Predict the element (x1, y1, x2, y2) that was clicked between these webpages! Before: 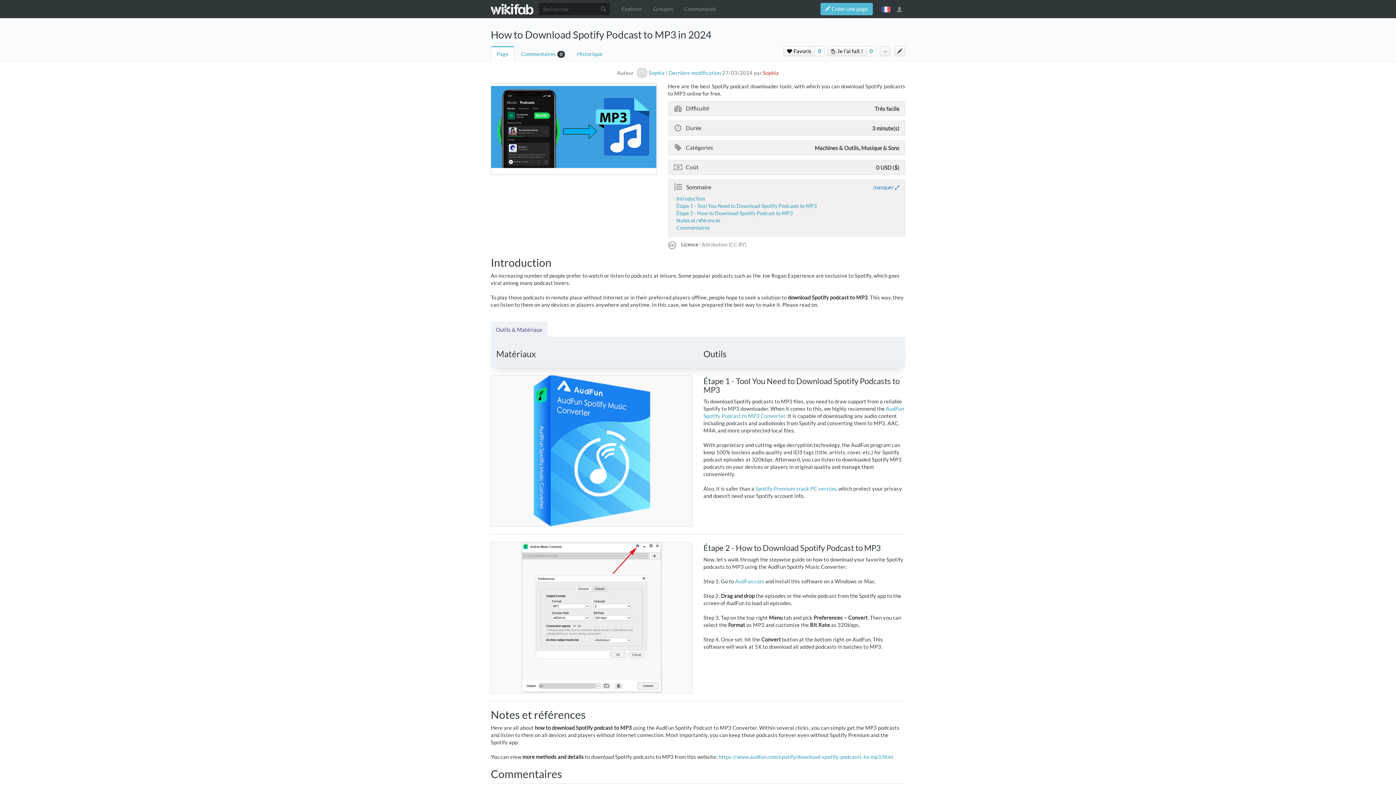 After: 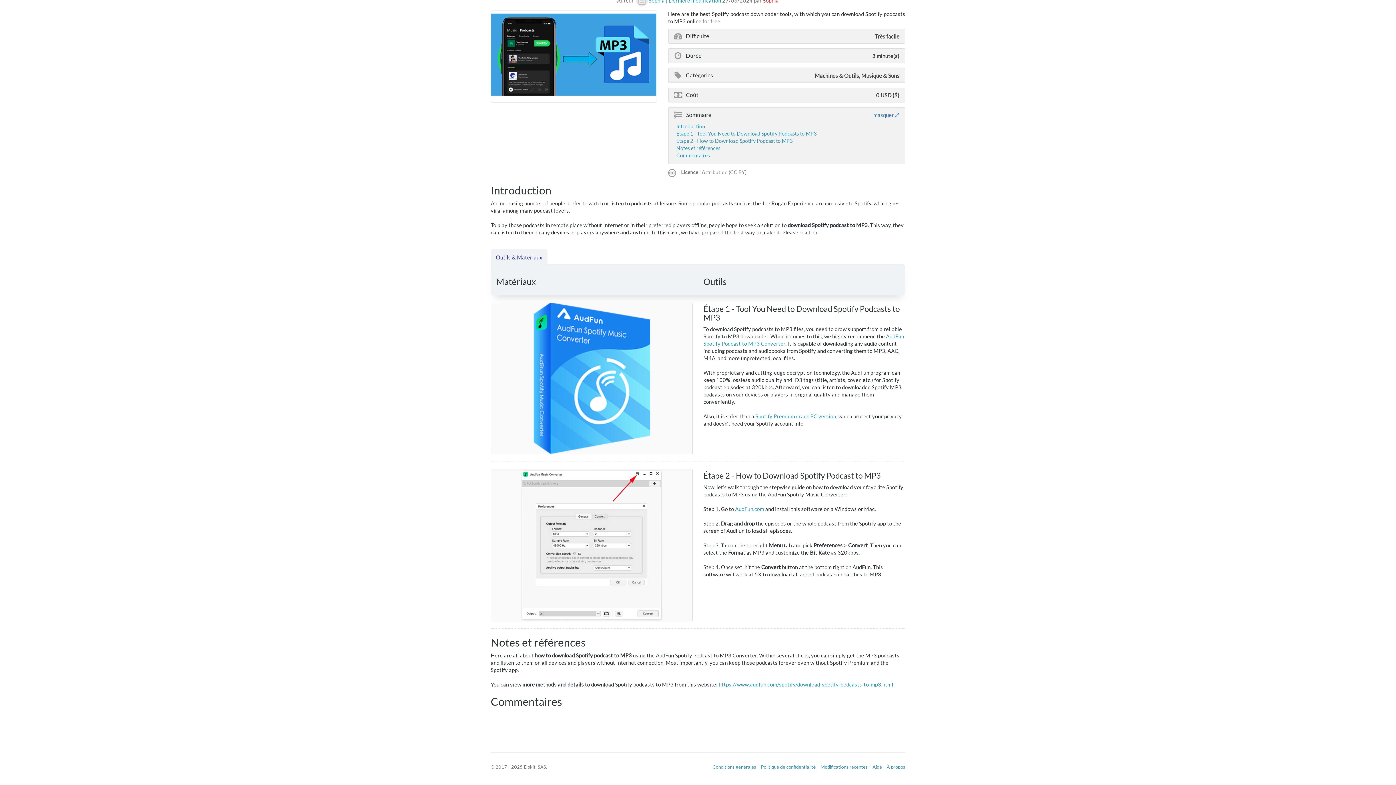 Action: label: Étape 1 - Tool You Need to Download Spotify Podcasts to MP3 bbox: (676, 203, 816, 209)